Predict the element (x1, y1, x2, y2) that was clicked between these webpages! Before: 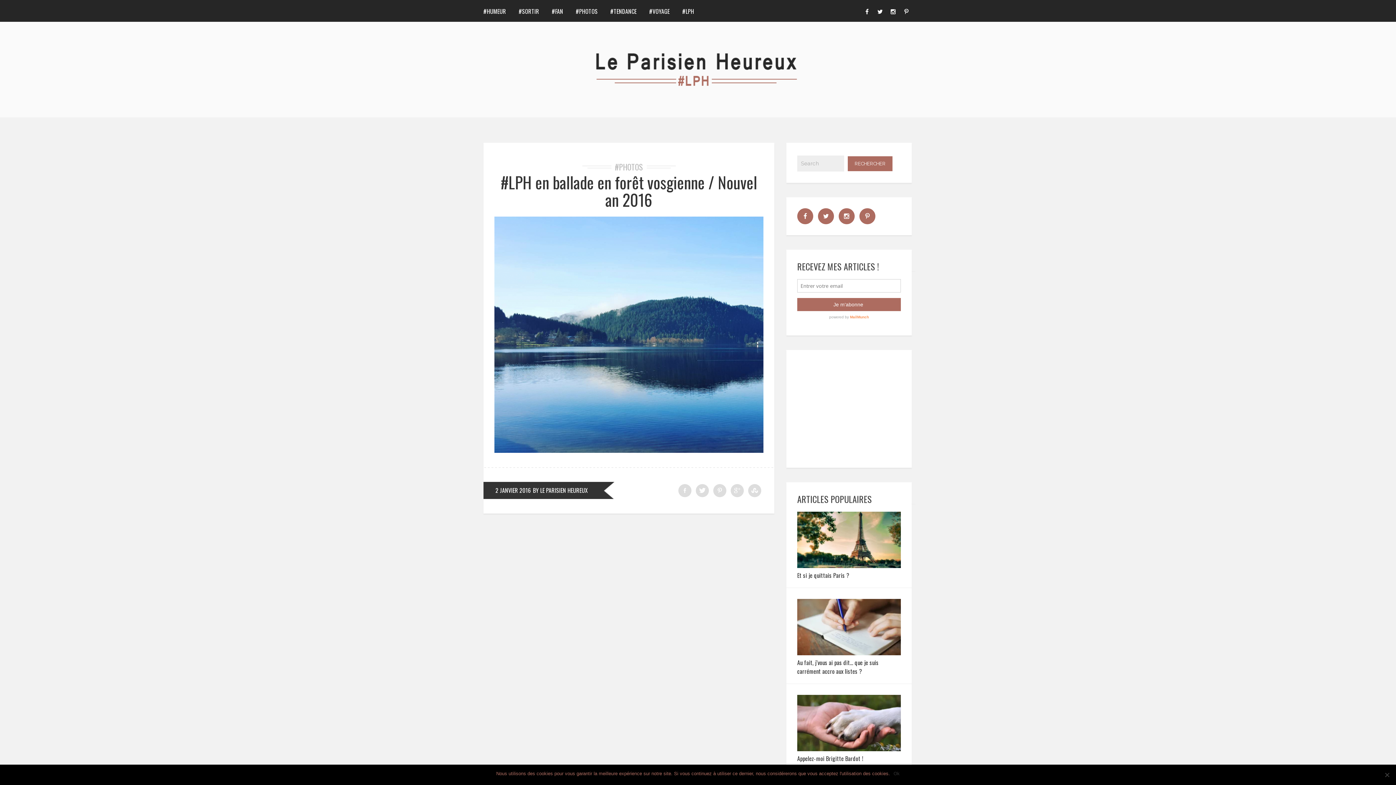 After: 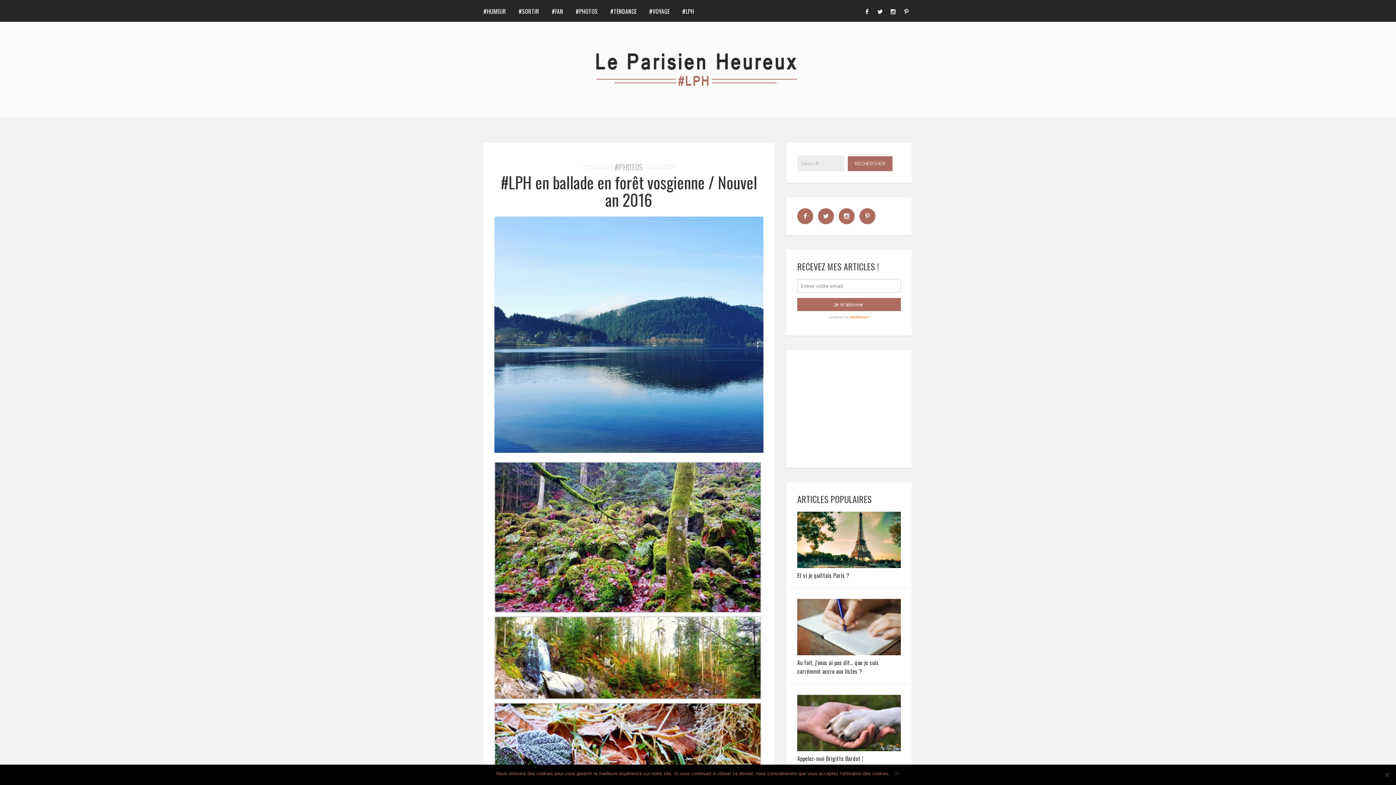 Action: bbox: (483, 446, 774, 454)